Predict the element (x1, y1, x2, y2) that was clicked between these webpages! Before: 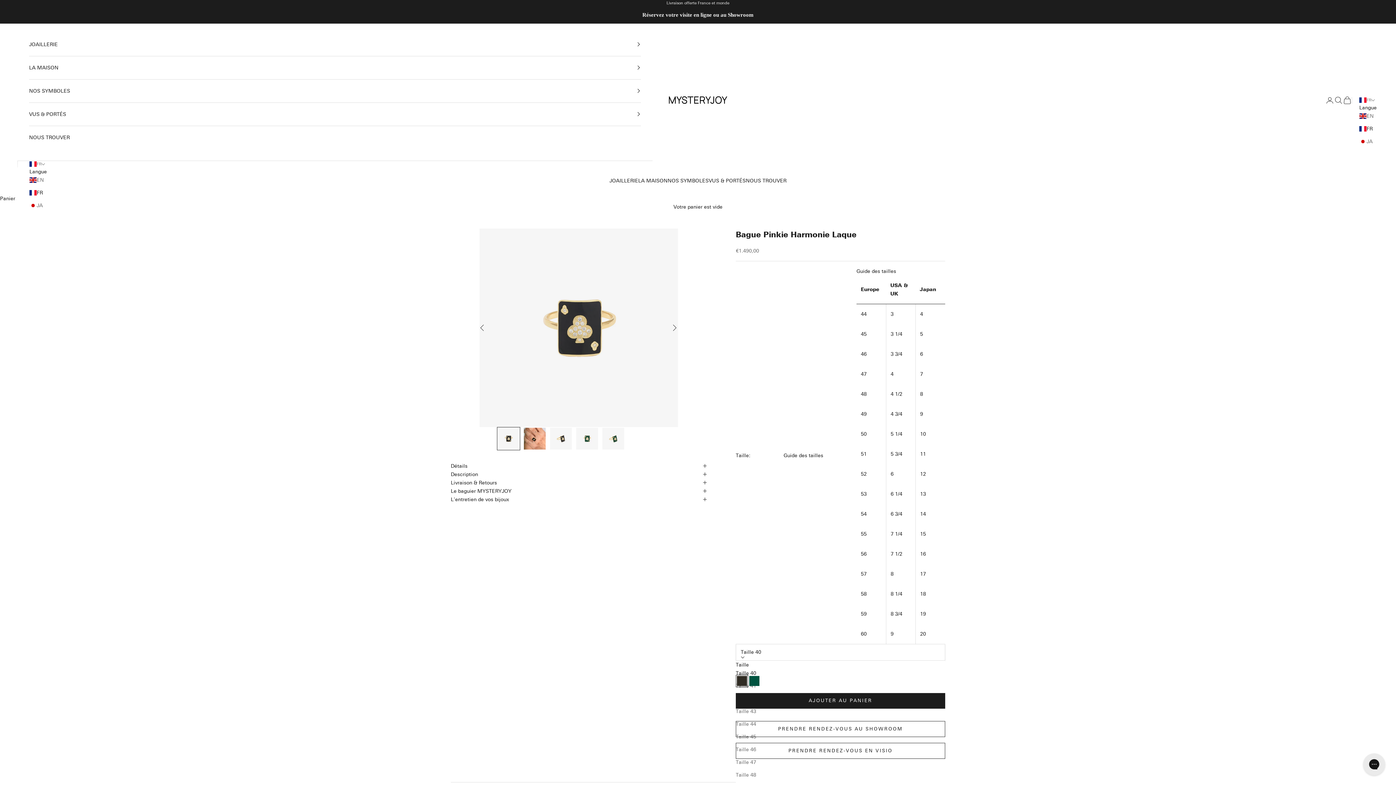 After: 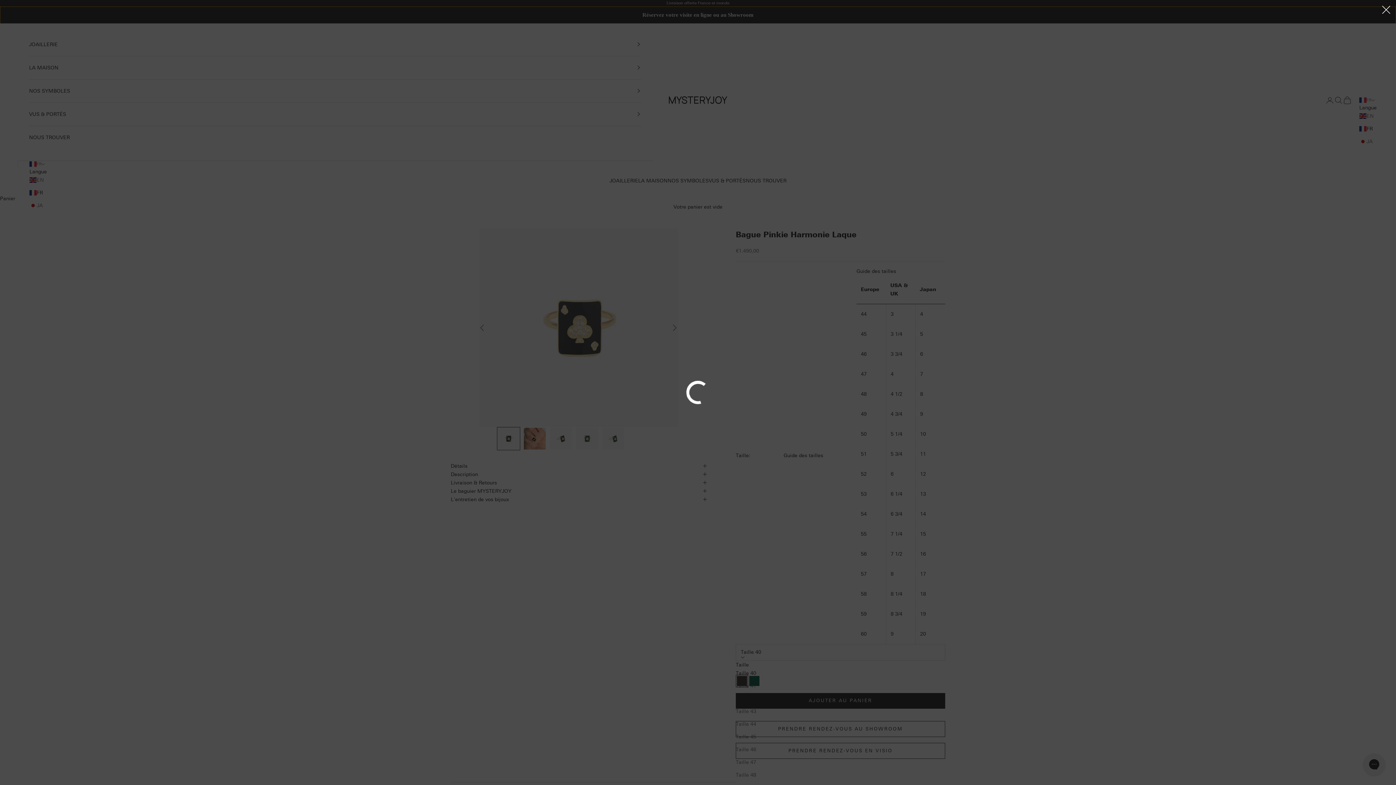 Action: bbox: (0, 6, 1396, 23) label: Réservez votre visite en ligne ou au Showroom